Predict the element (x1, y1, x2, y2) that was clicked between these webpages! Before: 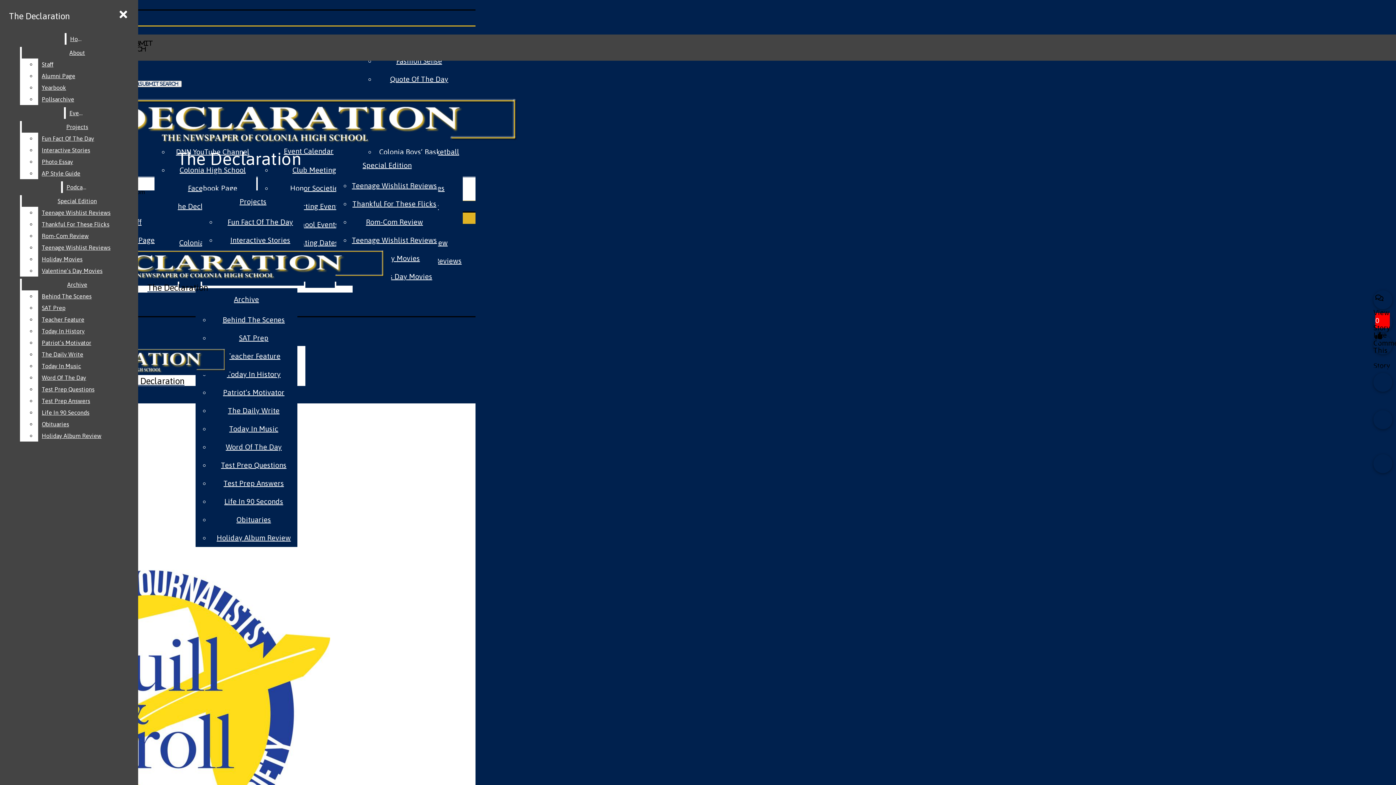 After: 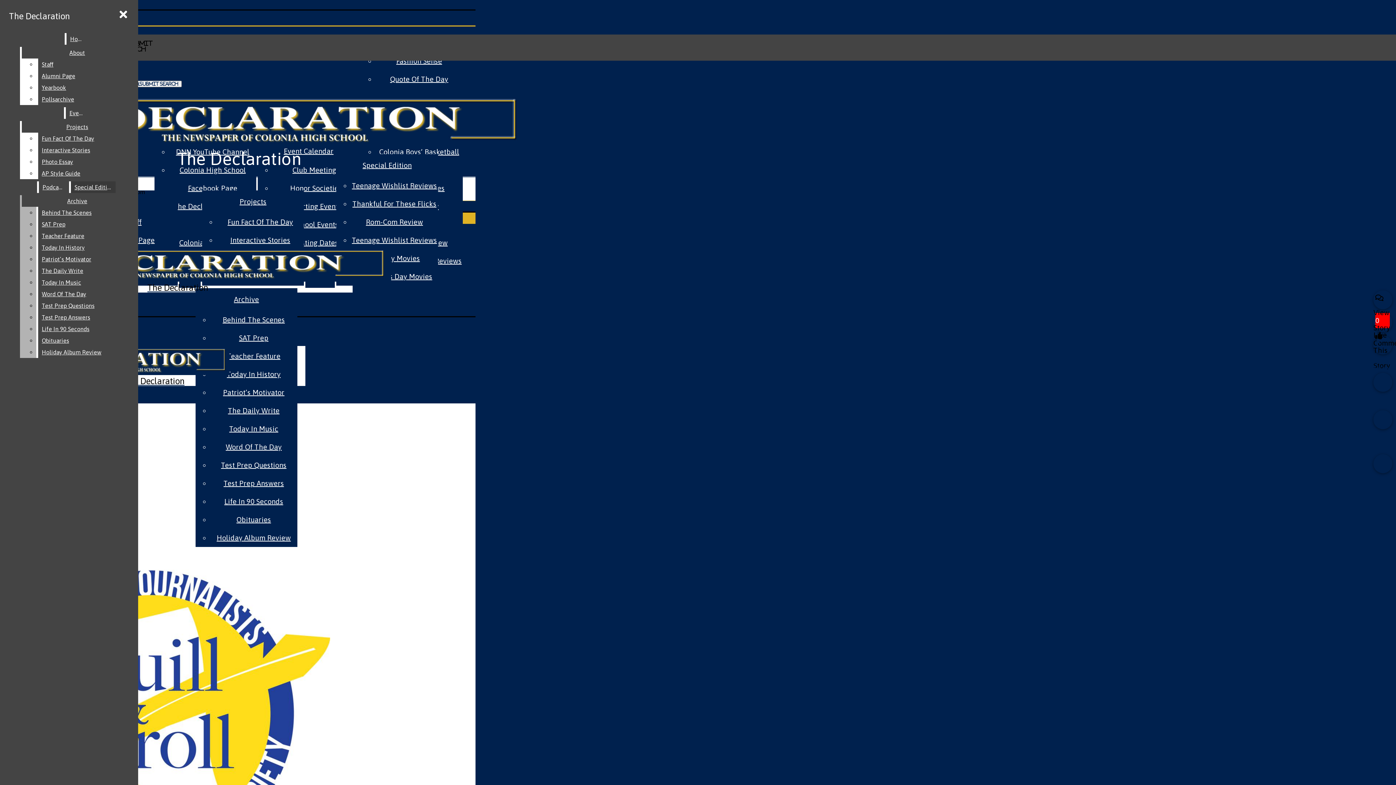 Action: label: Special Edition bbox: (21, 195, 132, 206)